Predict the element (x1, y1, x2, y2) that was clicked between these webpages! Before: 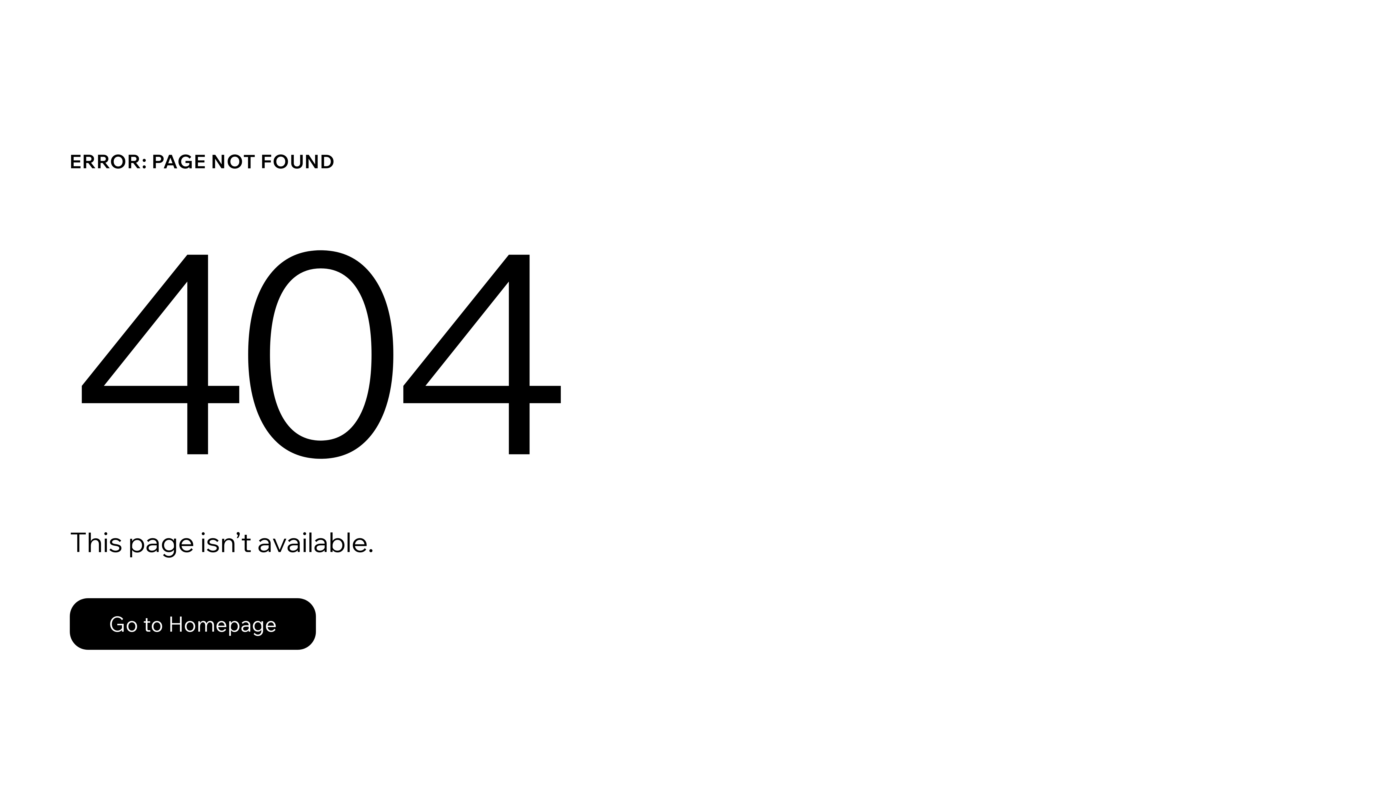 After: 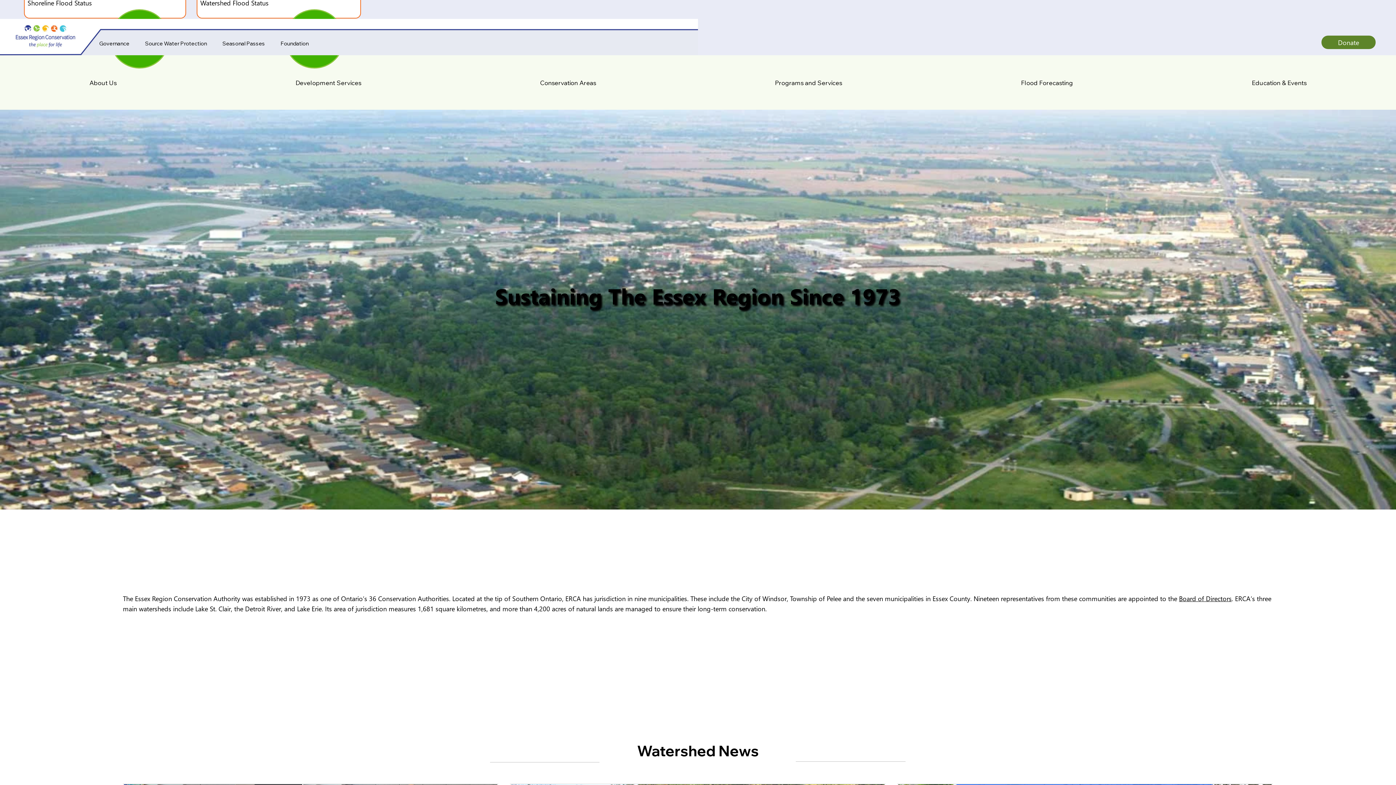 Action: bbox: (69, 598, 316, 650) label: Go to Homepage